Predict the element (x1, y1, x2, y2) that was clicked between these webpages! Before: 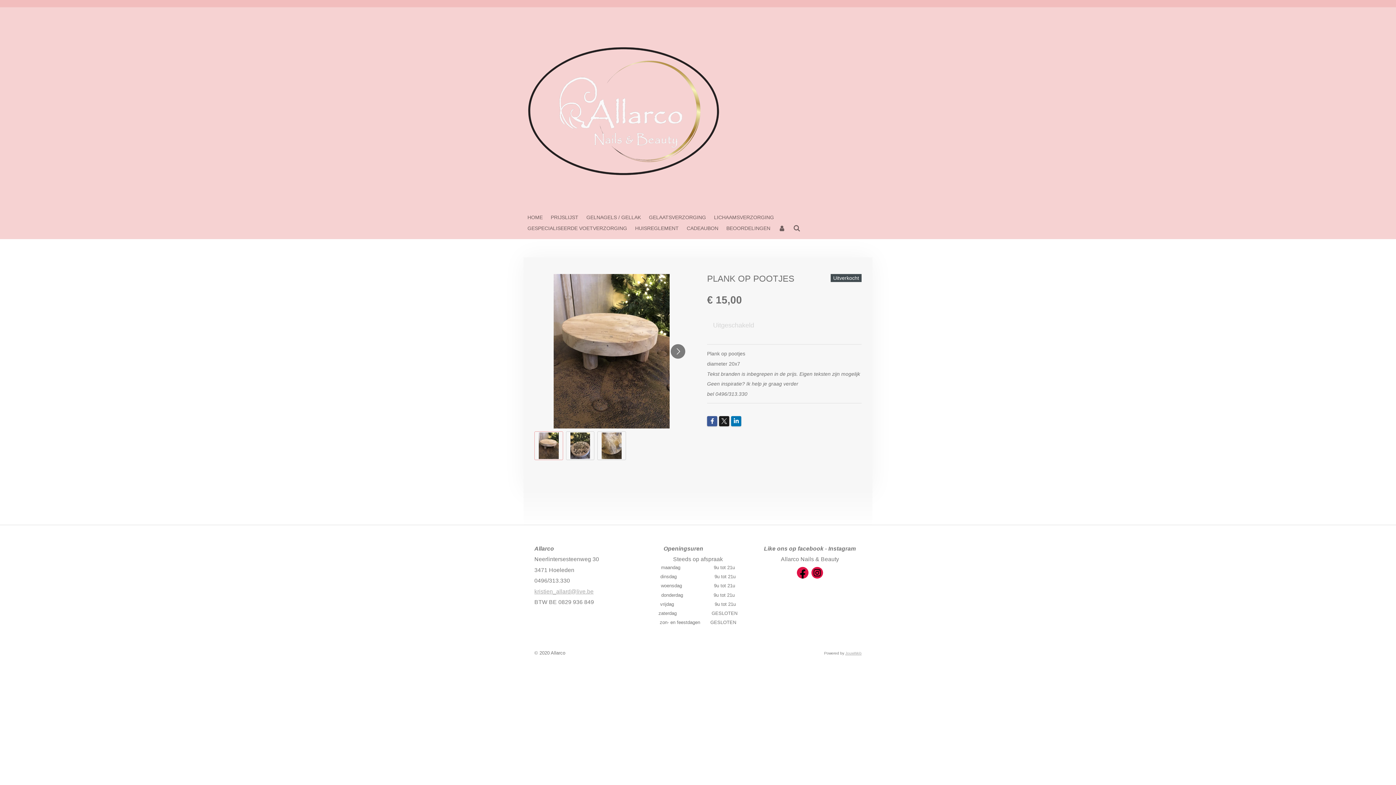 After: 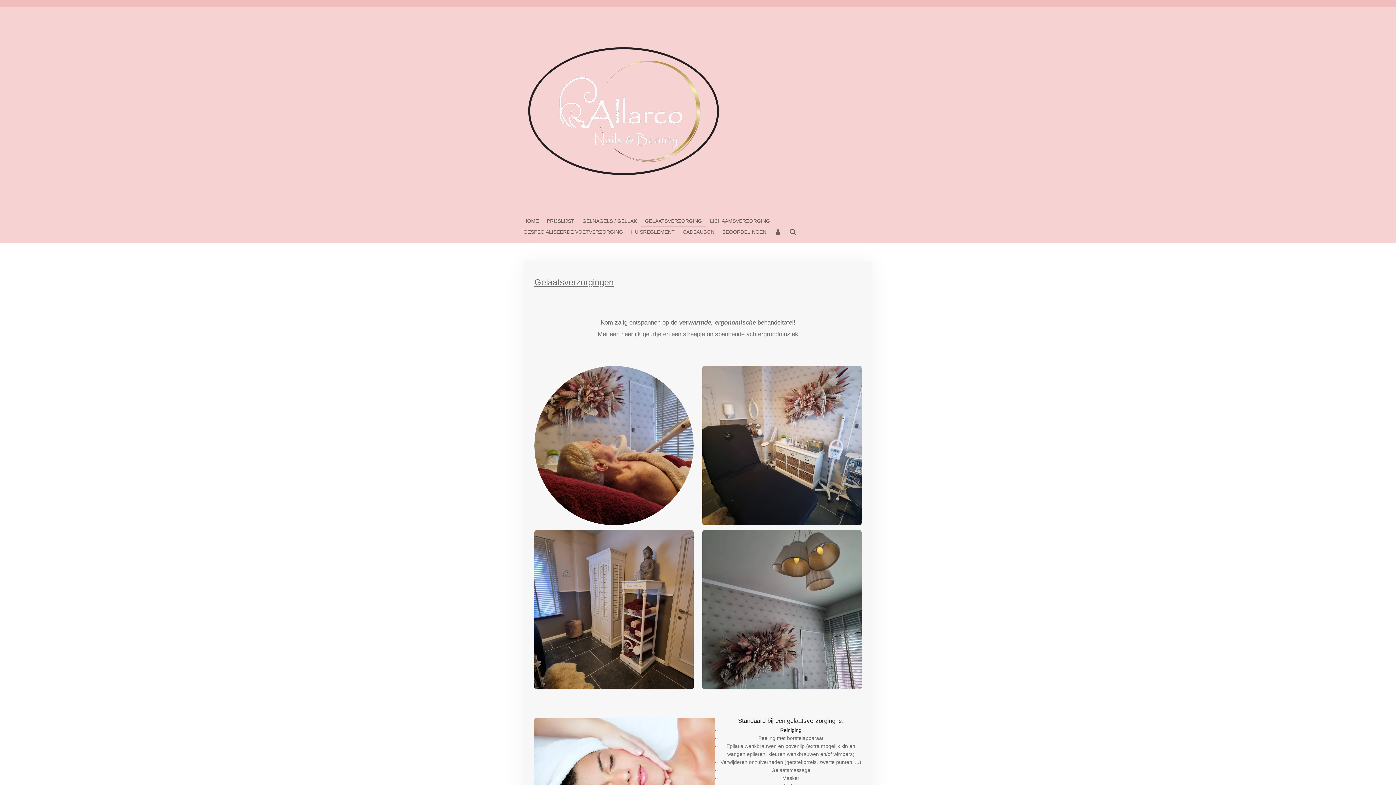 Action: bbox: (645, 212, 710, 222) label: GELAATSVERZORGING